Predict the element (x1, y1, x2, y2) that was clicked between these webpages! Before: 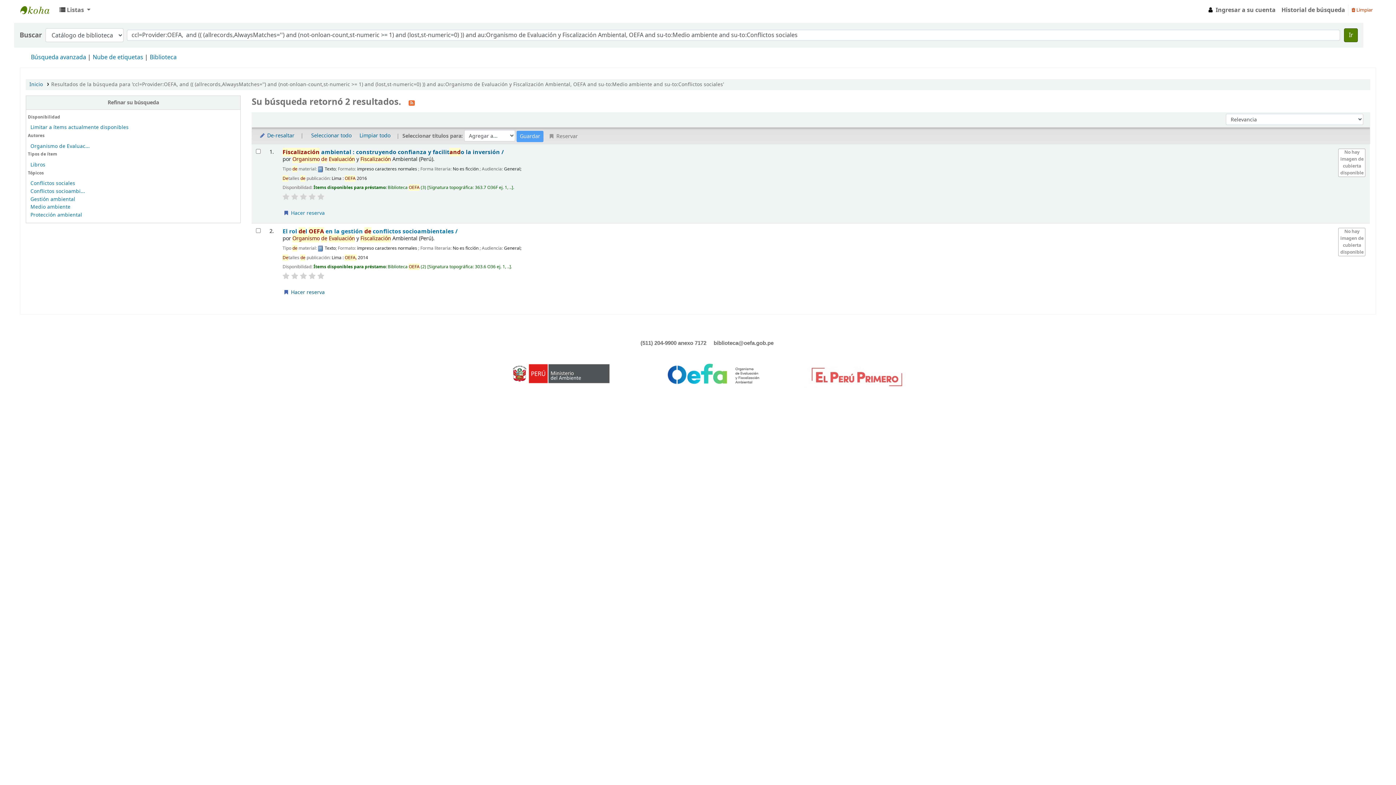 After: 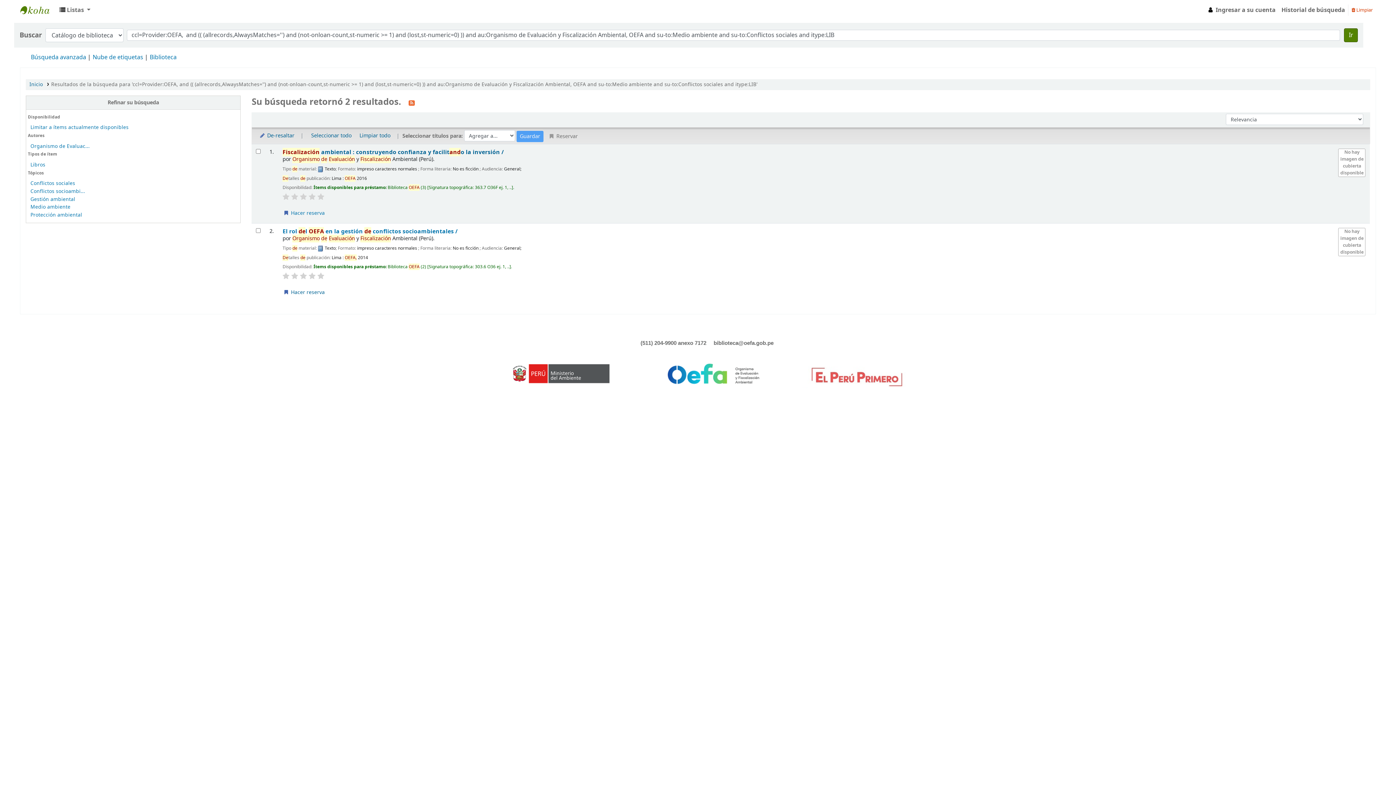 Action: bbox: (30, 179, 75, 187) label: Conflictos sociales